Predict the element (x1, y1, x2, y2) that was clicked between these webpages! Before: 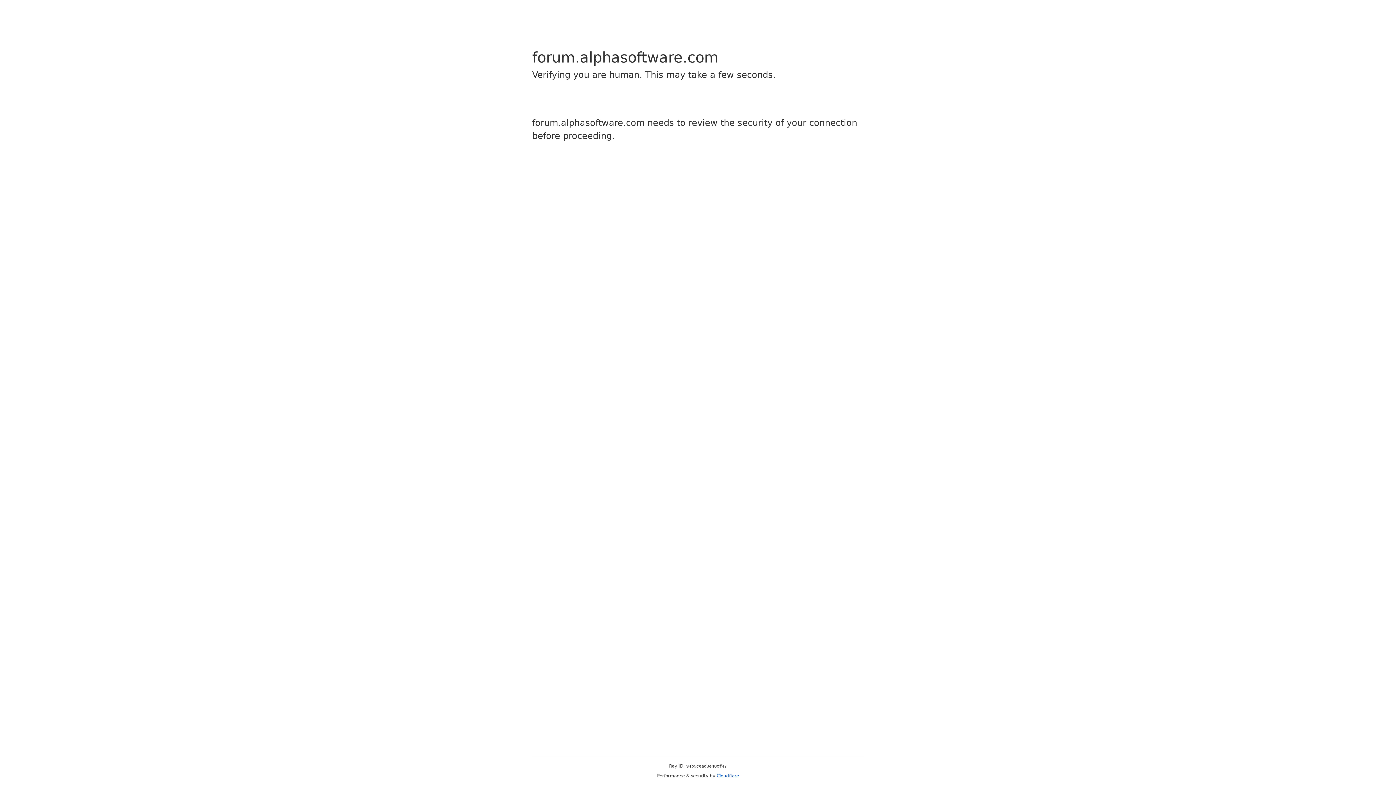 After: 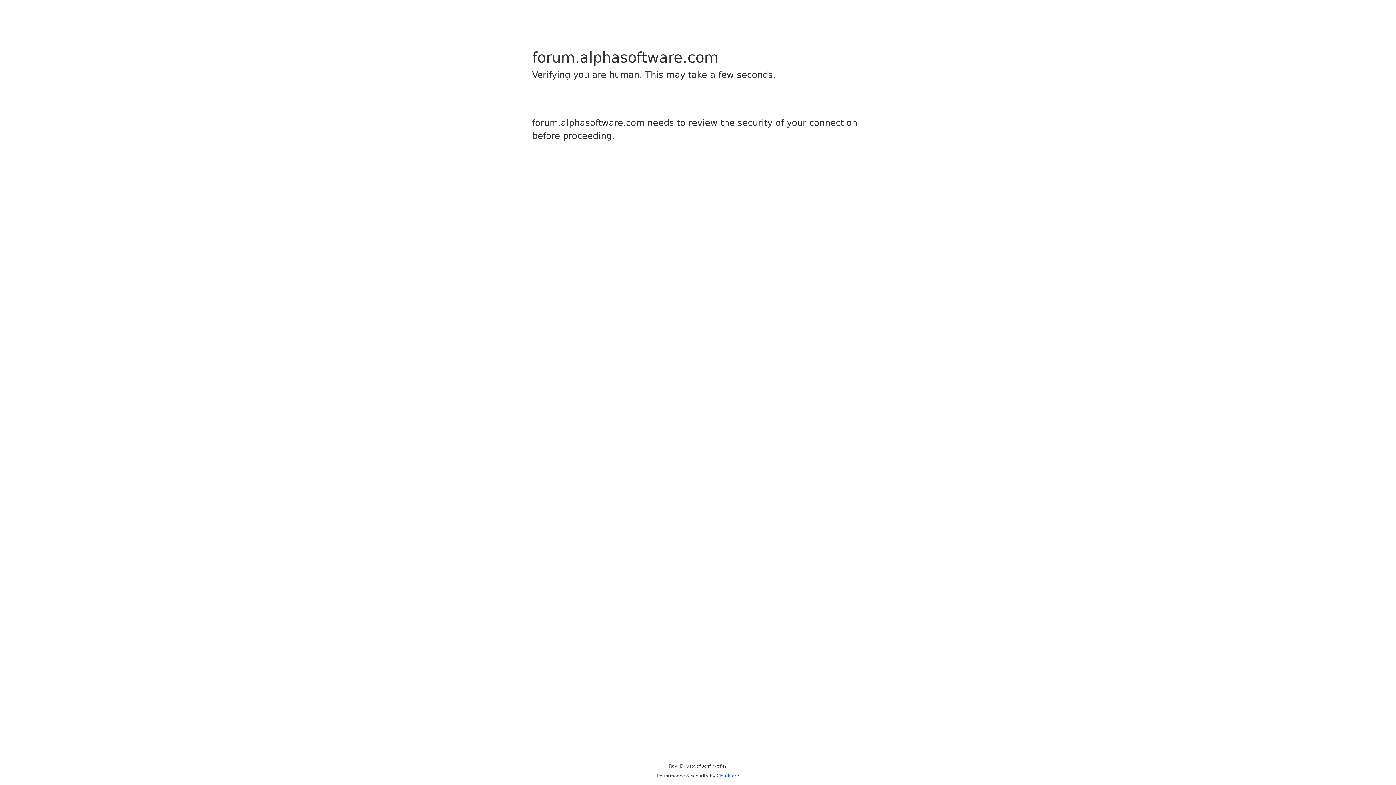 Action: bbox: (716, 773, 739, 778) label: Cloudflare